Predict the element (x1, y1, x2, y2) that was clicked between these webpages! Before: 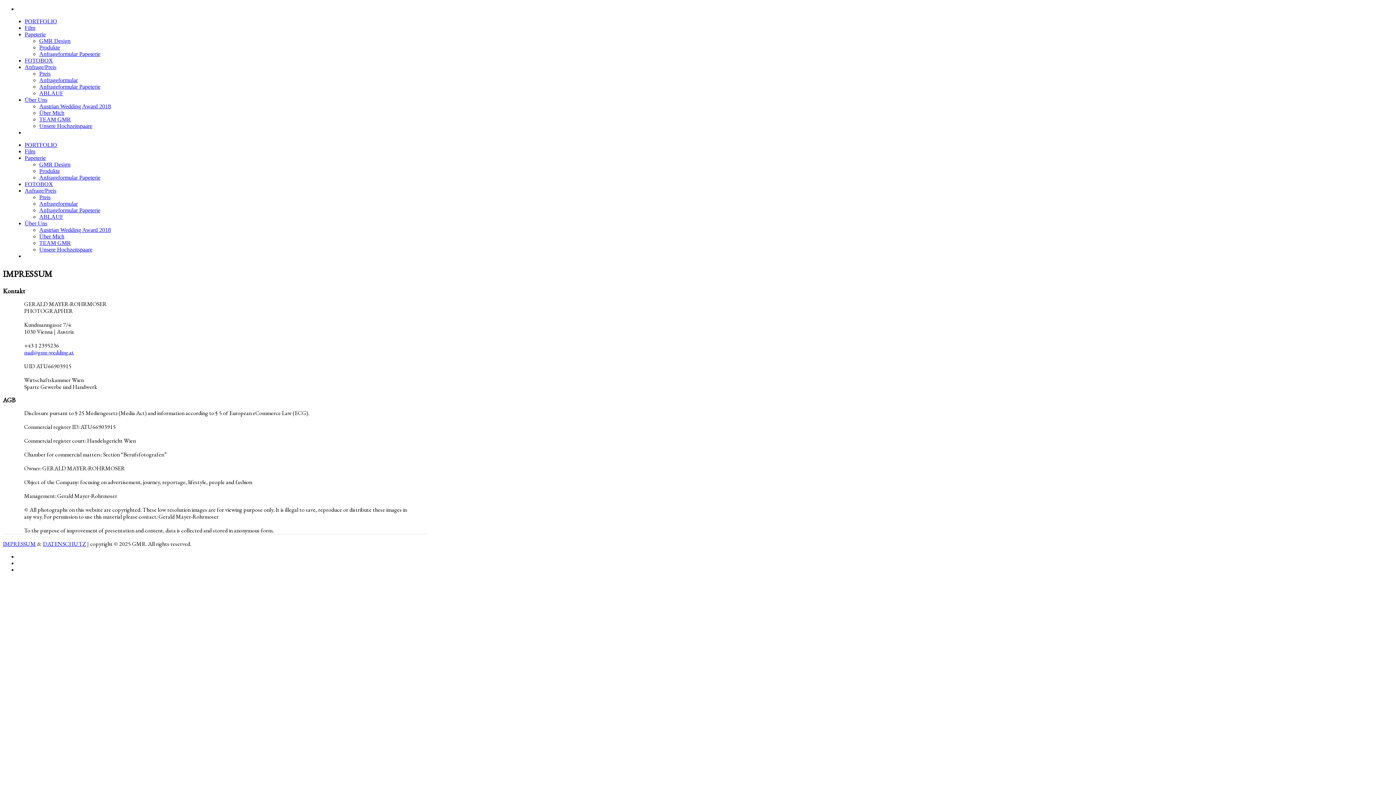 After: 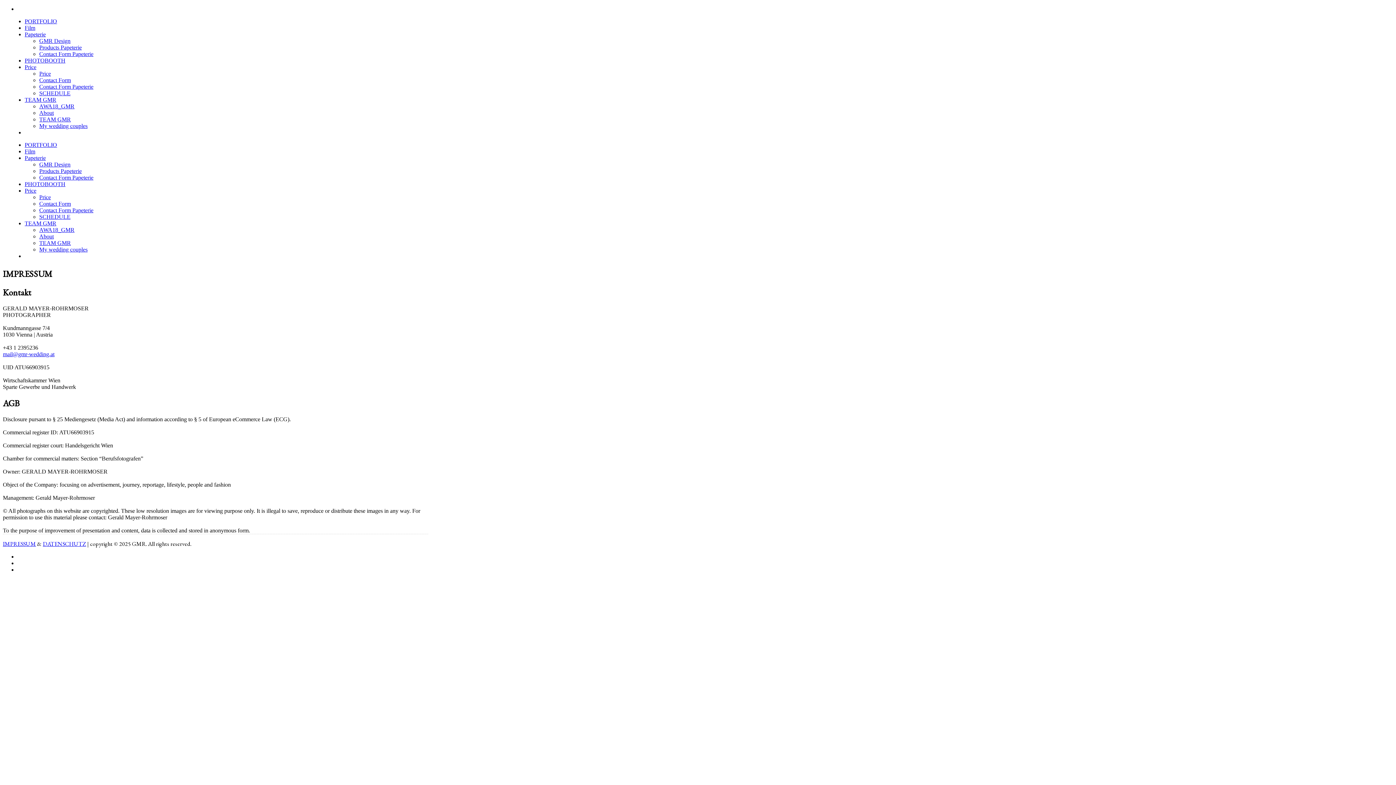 Action: bbox: (24, 253, 31, 259)